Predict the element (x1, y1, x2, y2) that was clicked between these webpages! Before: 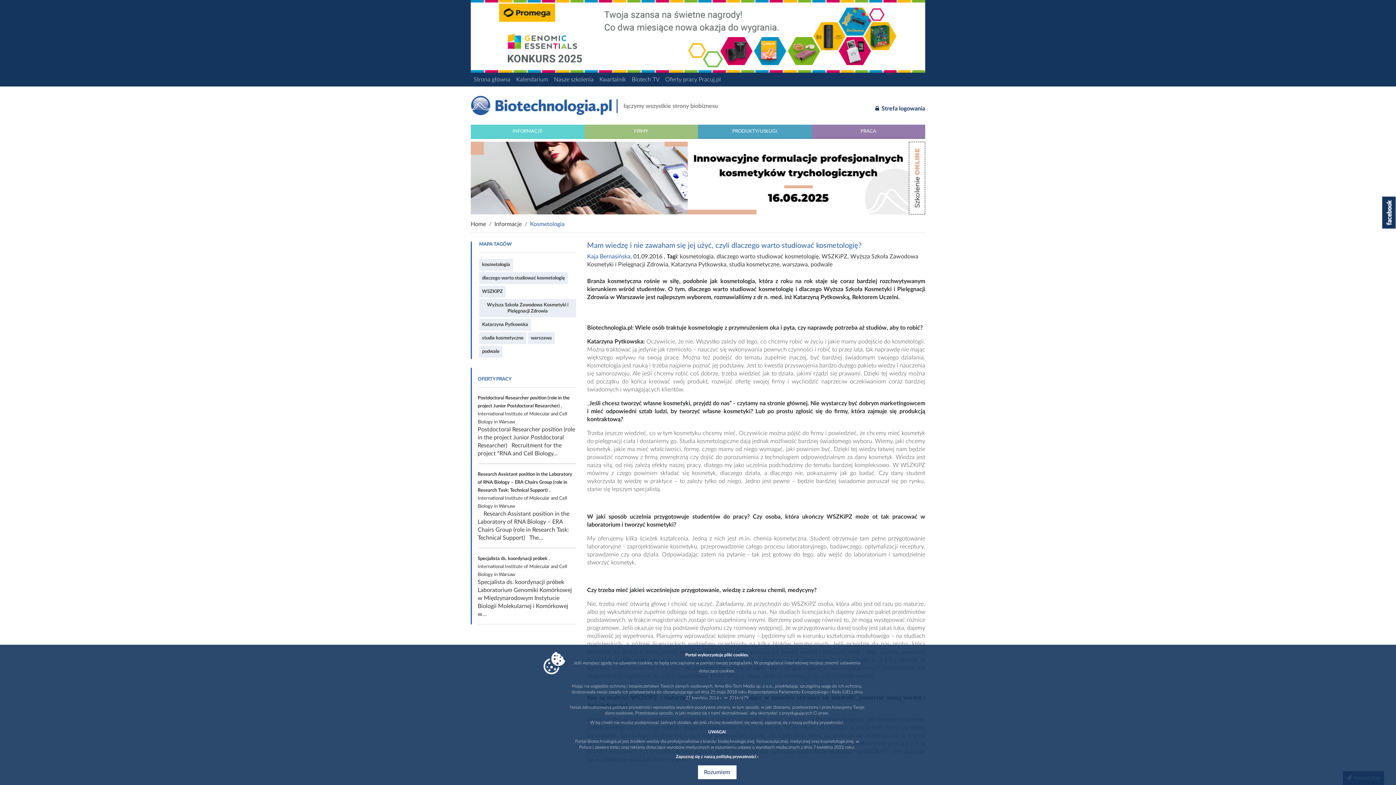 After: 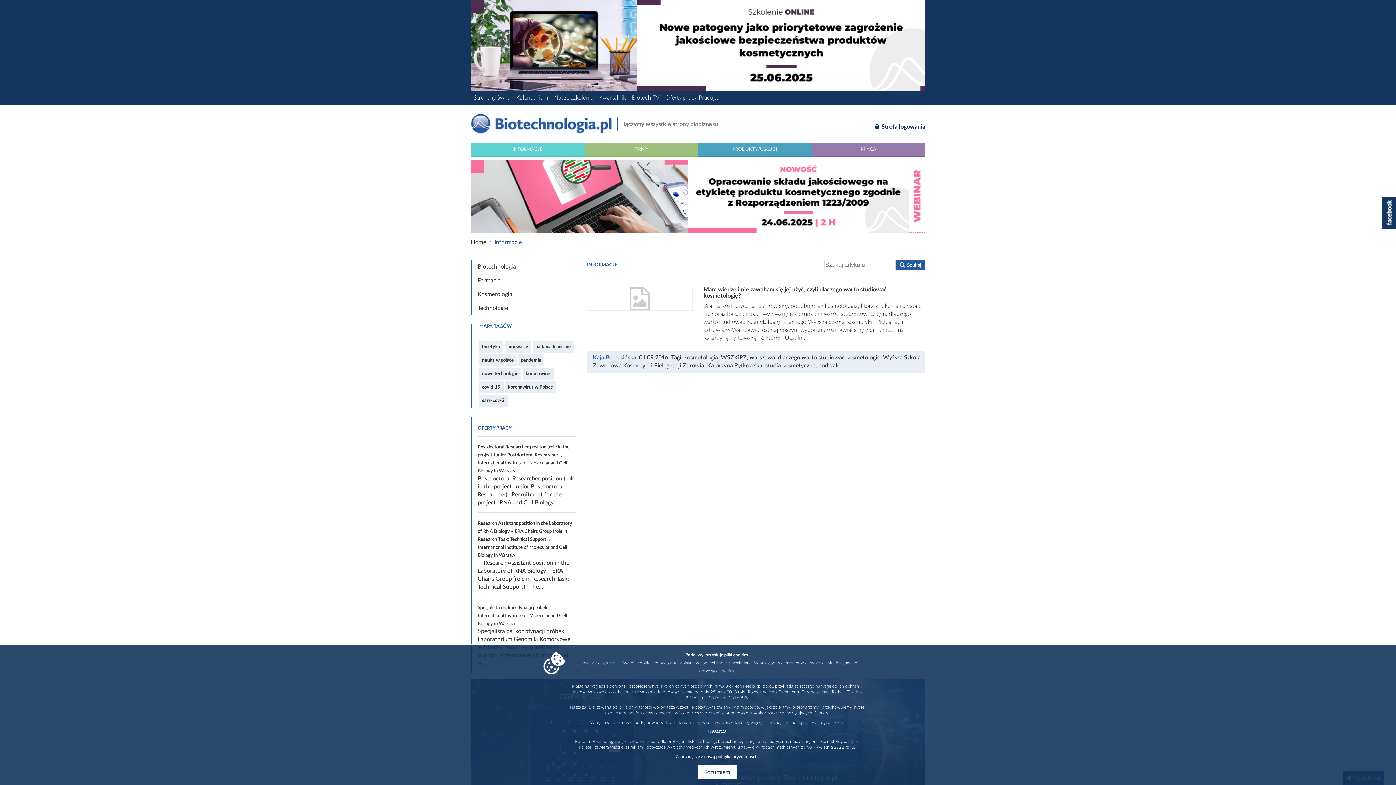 Action: label: dlaczego warto studiować kosmetologię bbox: (716, 253, 818, 259)